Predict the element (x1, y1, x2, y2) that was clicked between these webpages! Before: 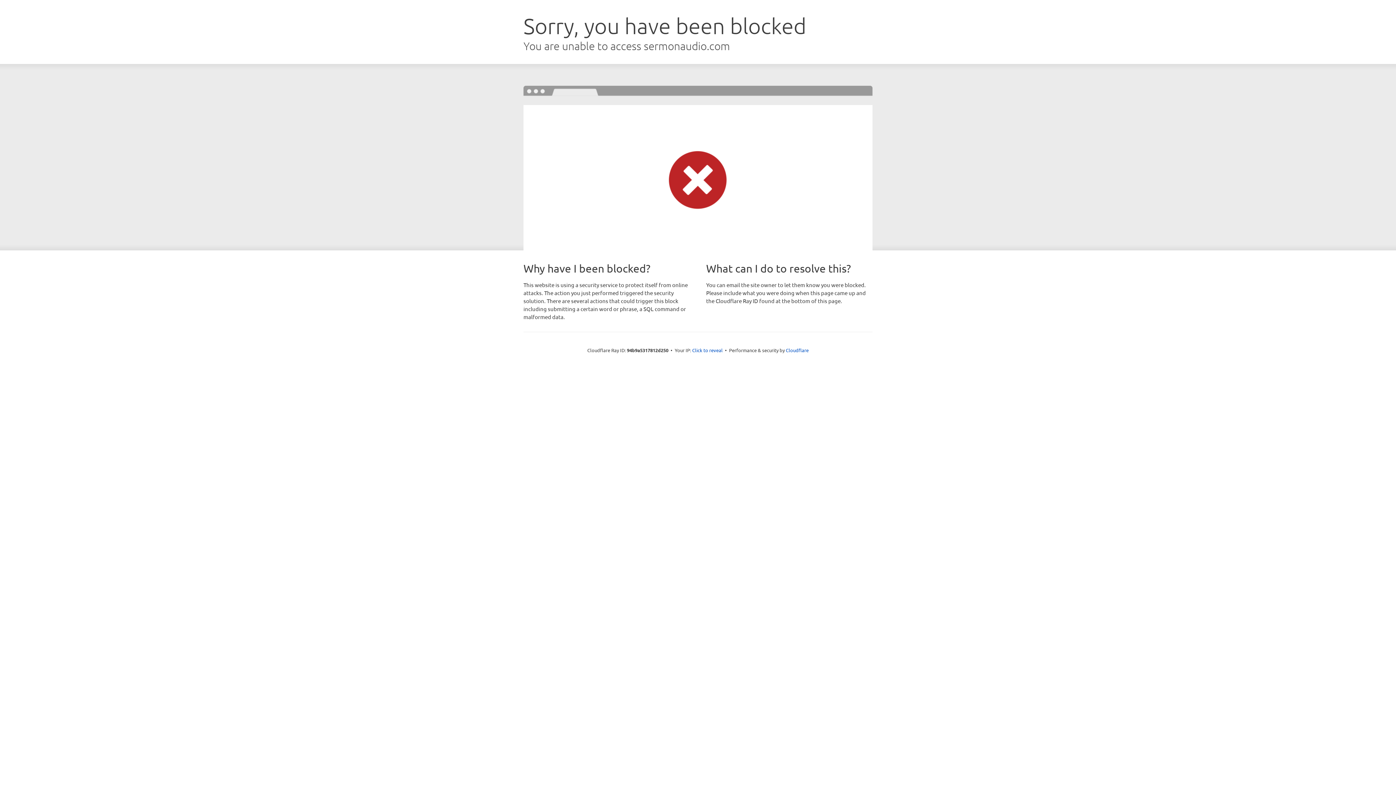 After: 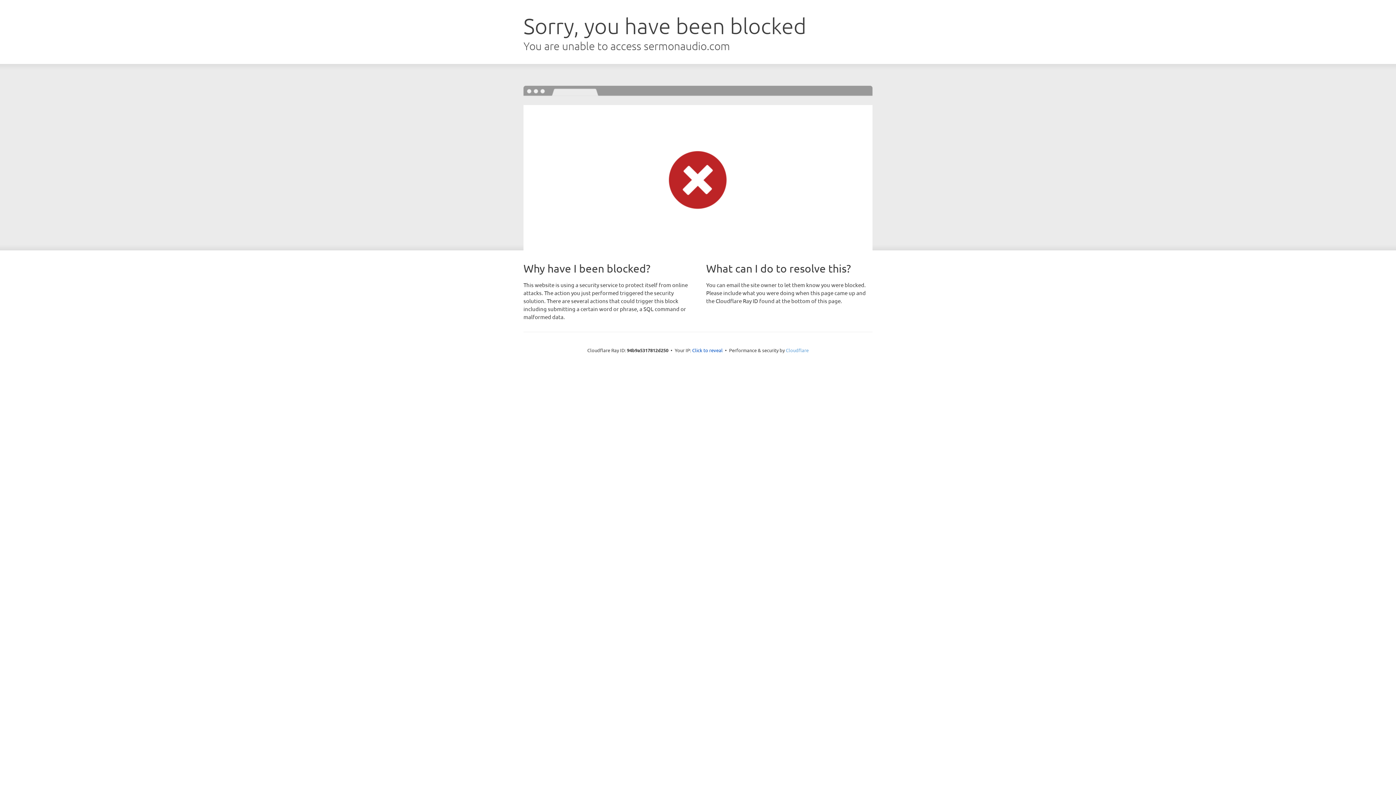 Action: bbox: (786, 347, 808, 353) label: Cloudflare